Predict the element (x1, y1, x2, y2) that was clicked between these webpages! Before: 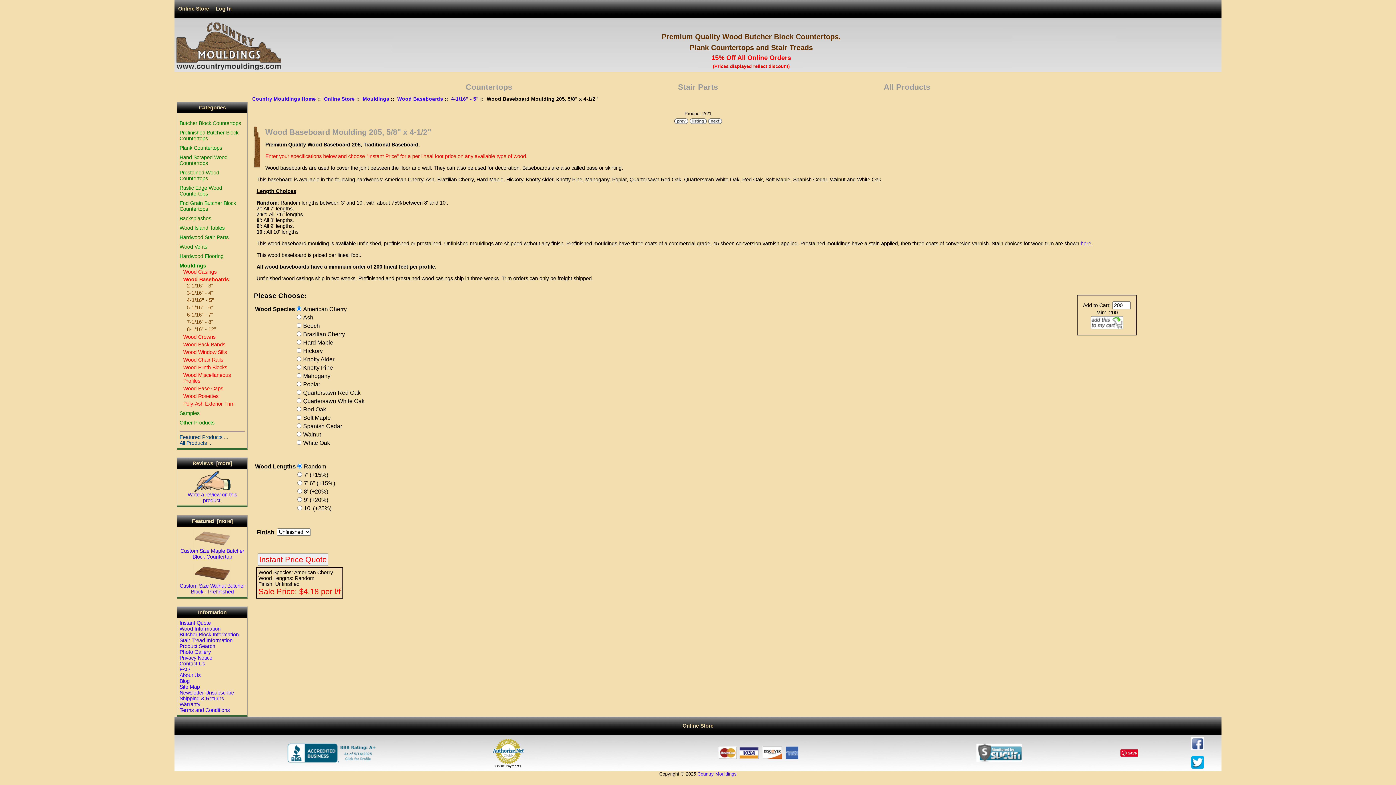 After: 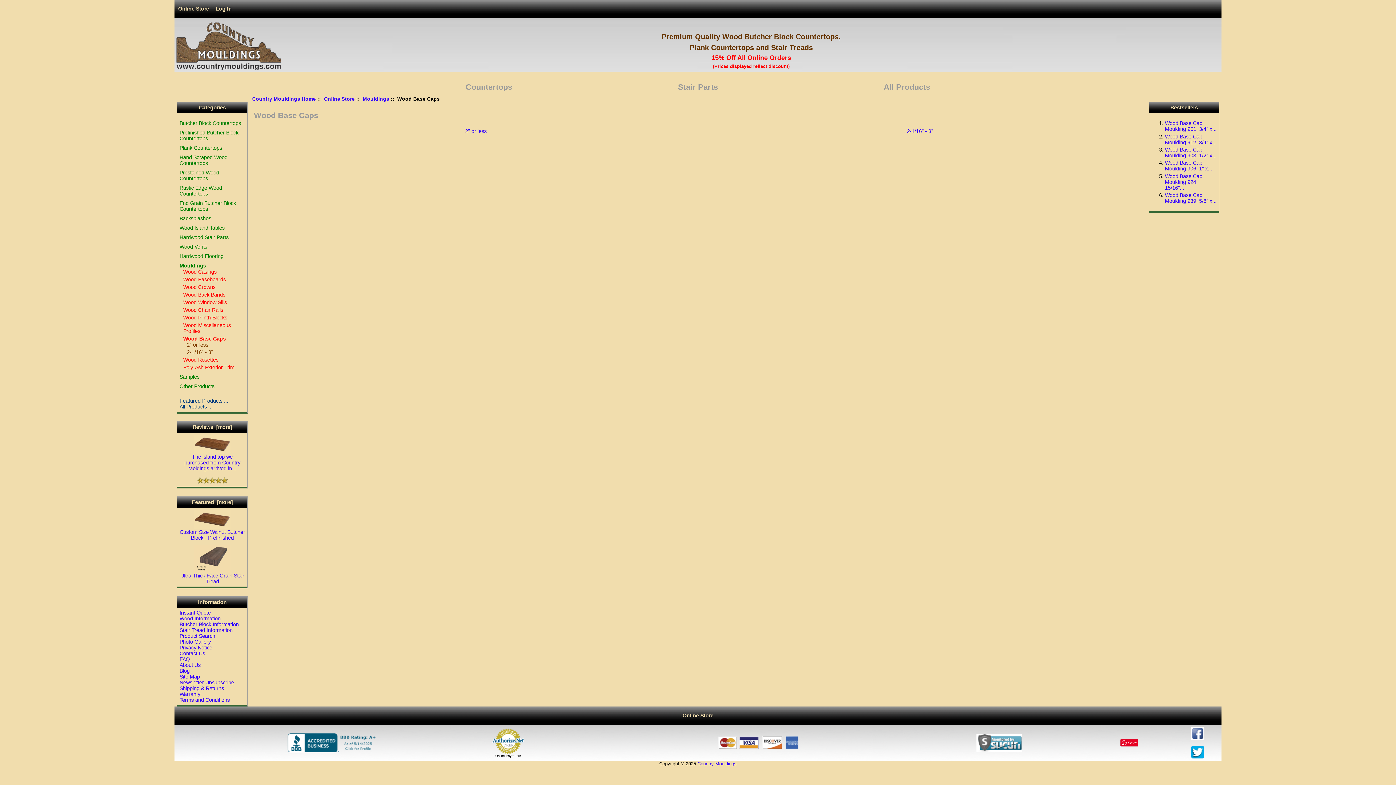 Action: label: Wood Base Caps bbox: (183, 385, 223, 391)